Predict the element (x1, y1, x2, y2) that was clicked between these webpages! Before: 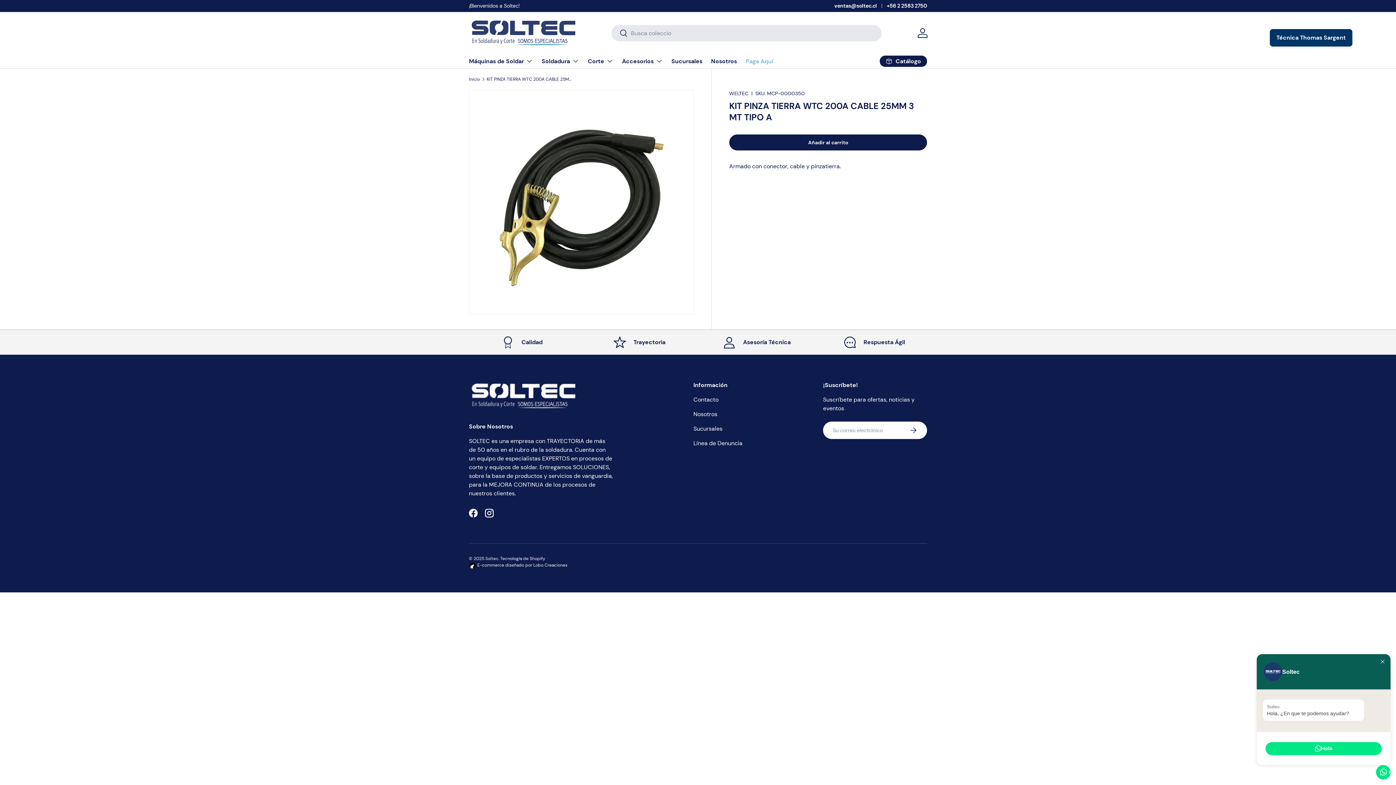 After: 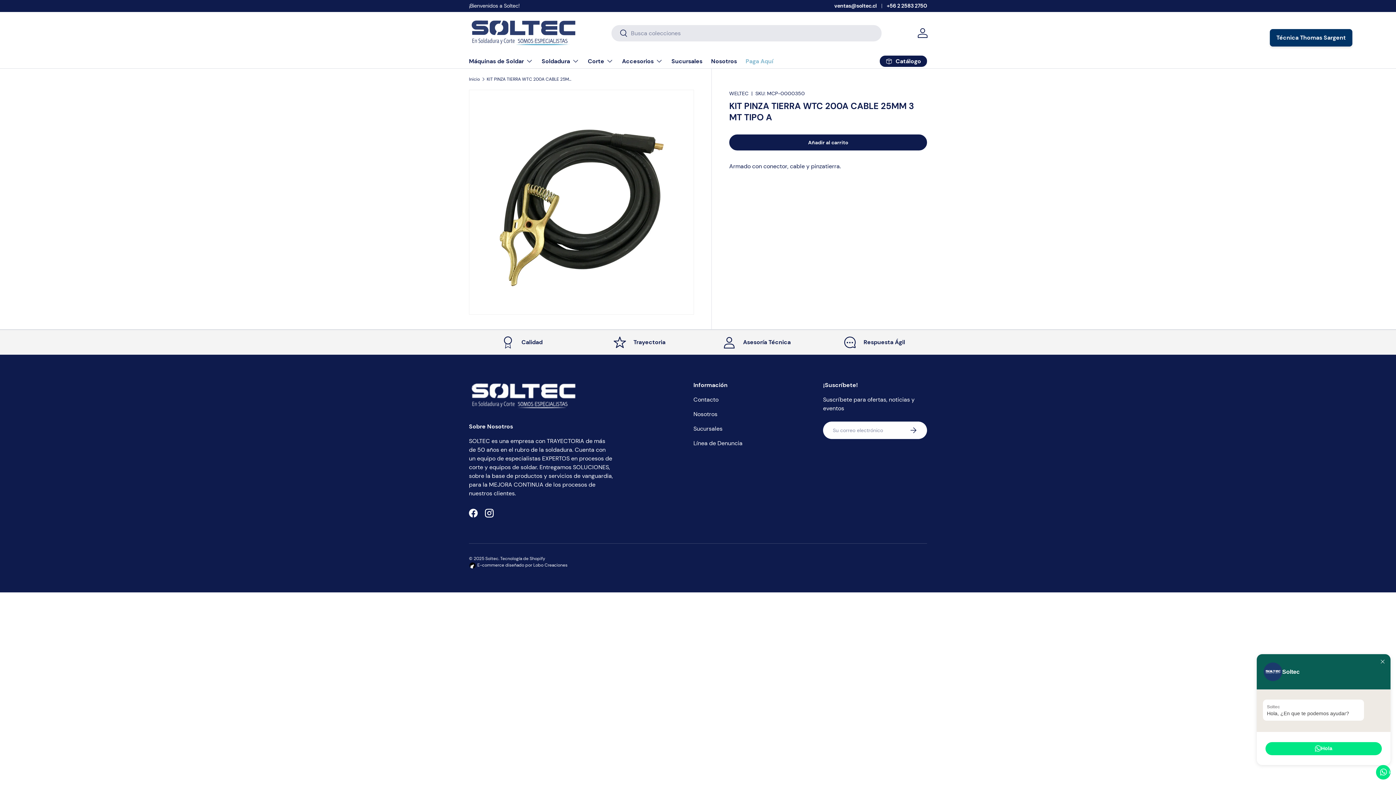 Action: bbox: (834, 2, 886, 9) label: ventas@soltec.cl